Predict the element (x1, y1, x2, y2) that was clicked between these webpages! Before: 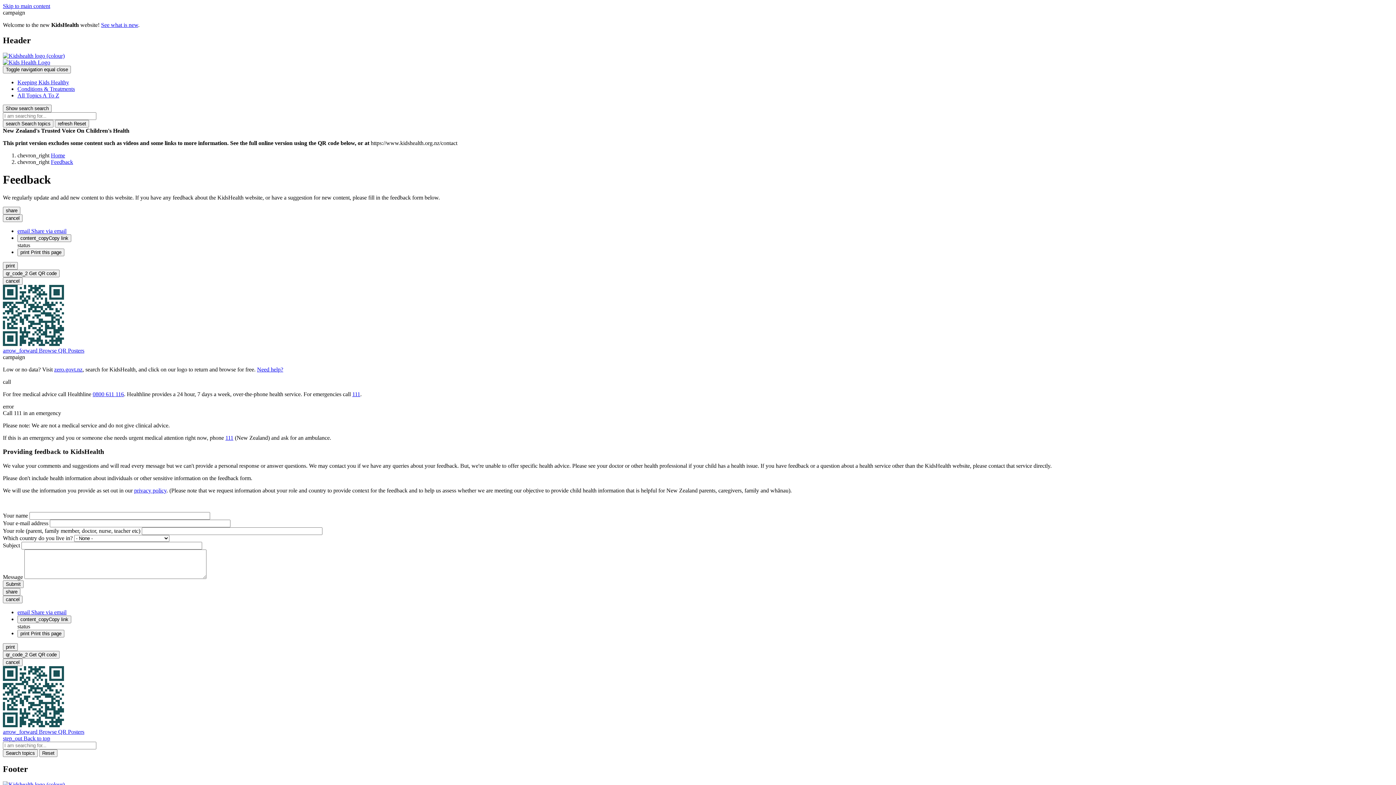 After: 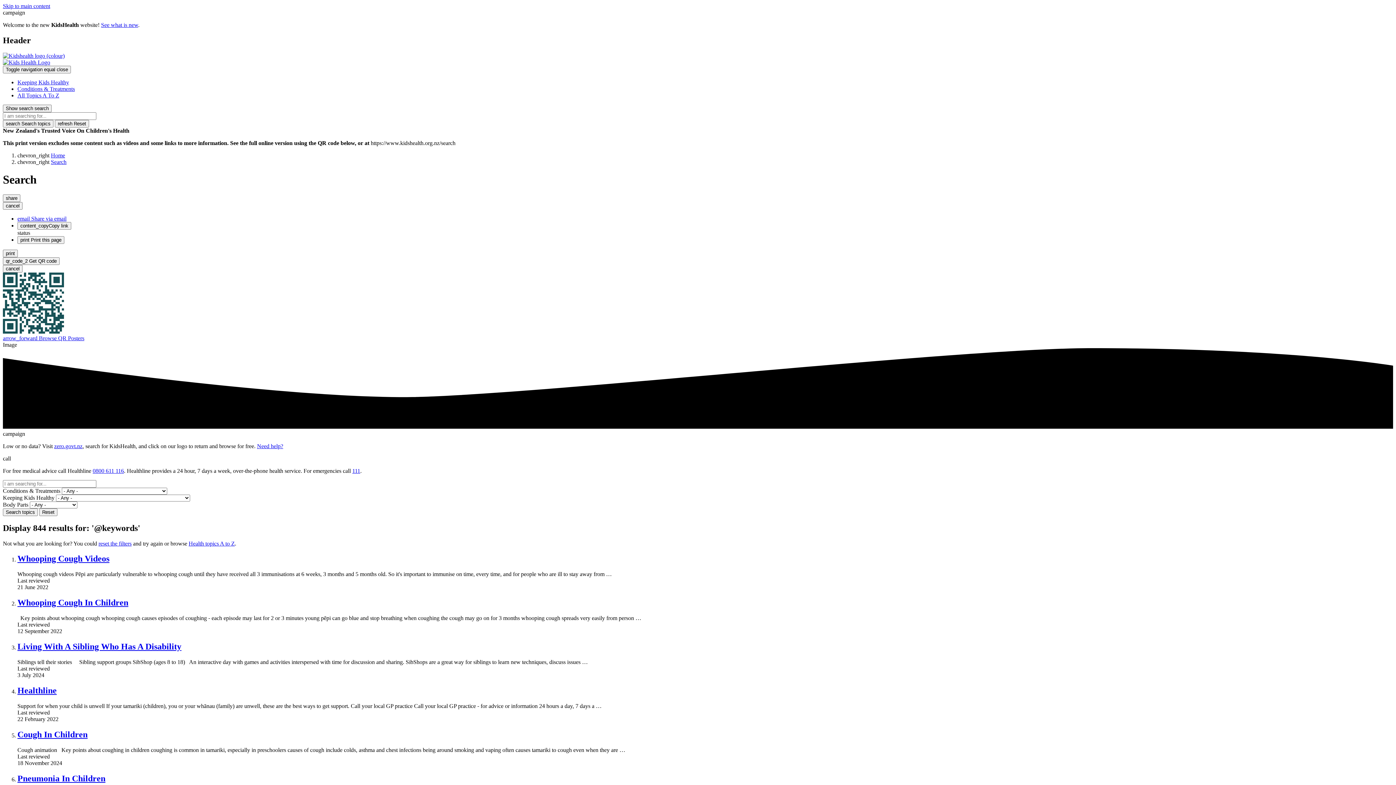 Action: bbox: (2, 119, 53, 127) label: search Search topics